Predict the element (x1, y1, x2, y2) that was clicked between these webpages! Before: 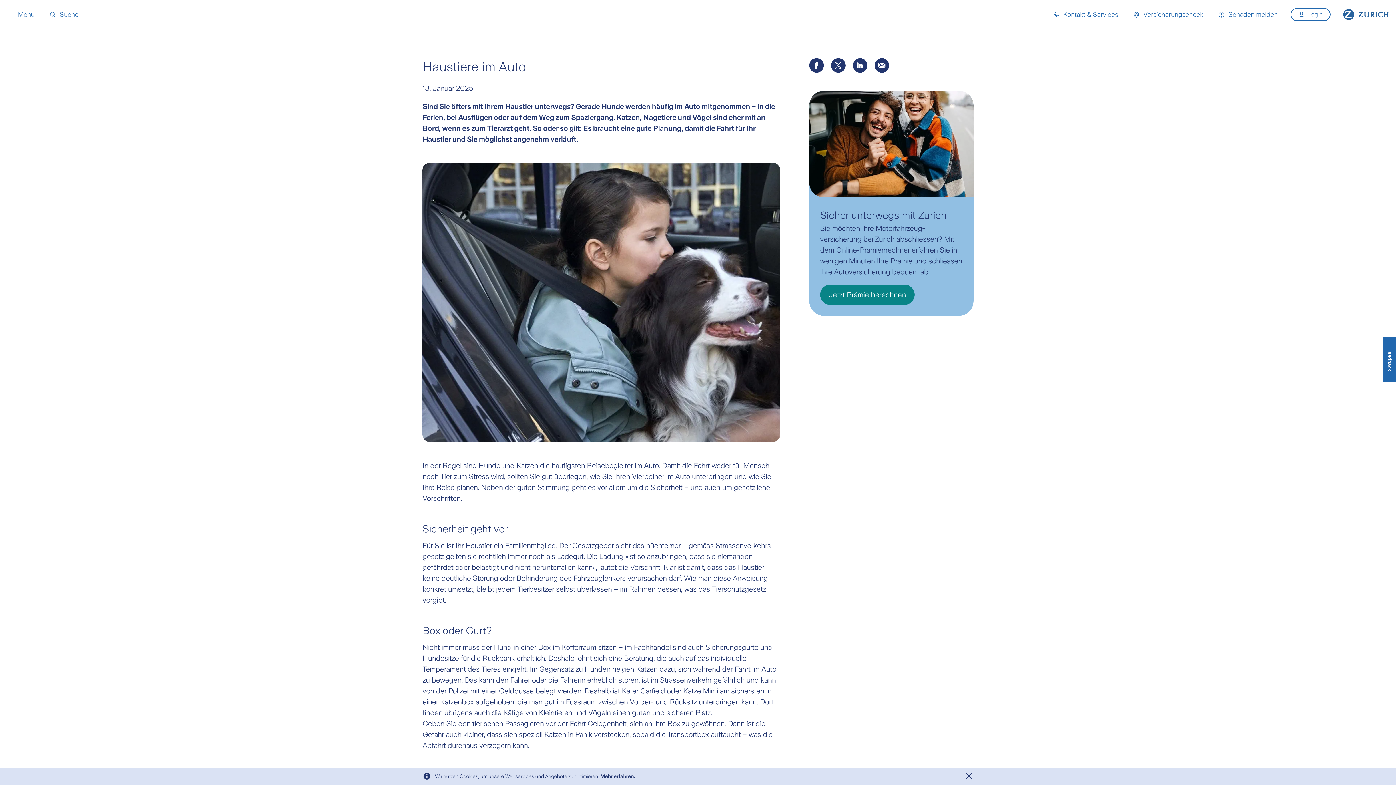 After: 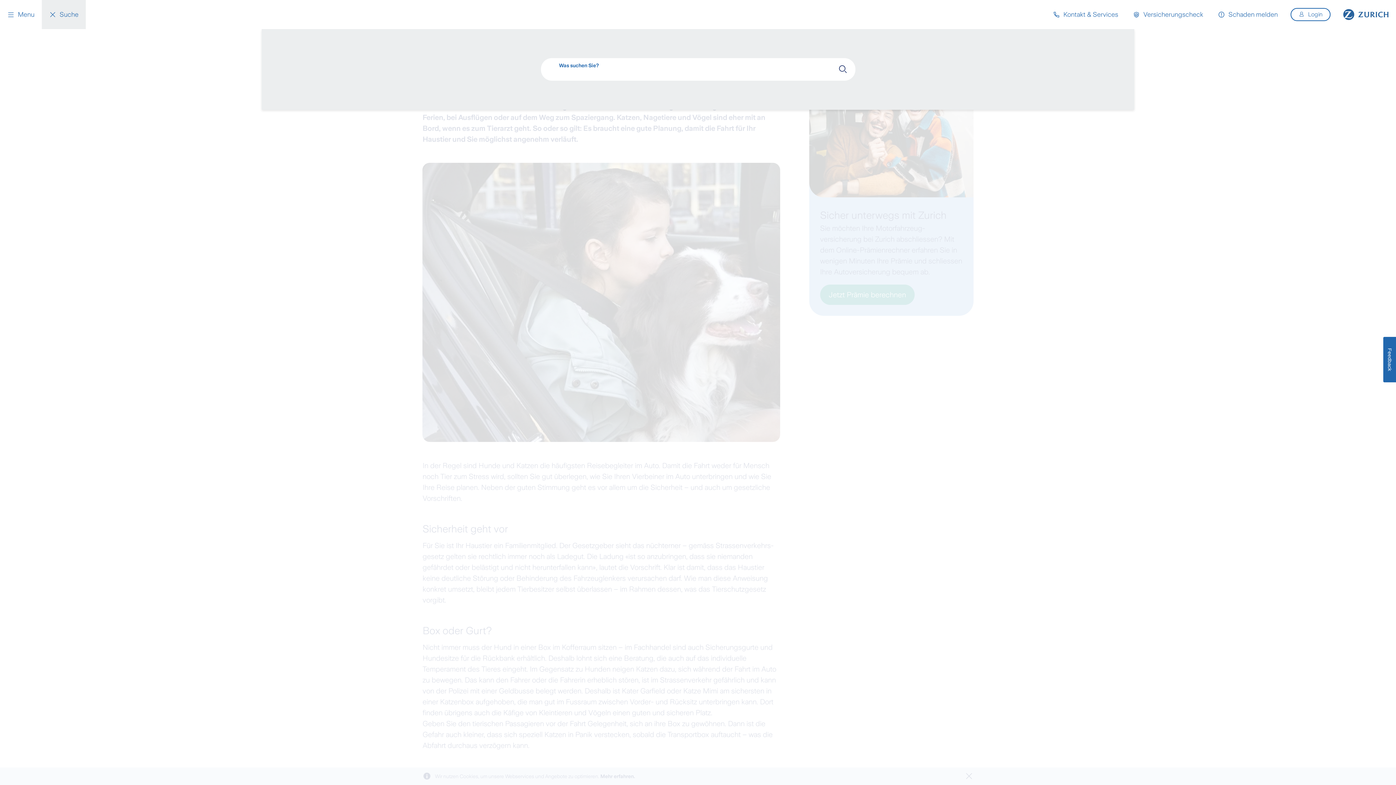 Action: bbox: (41, 0, 85, 29) label: Suche